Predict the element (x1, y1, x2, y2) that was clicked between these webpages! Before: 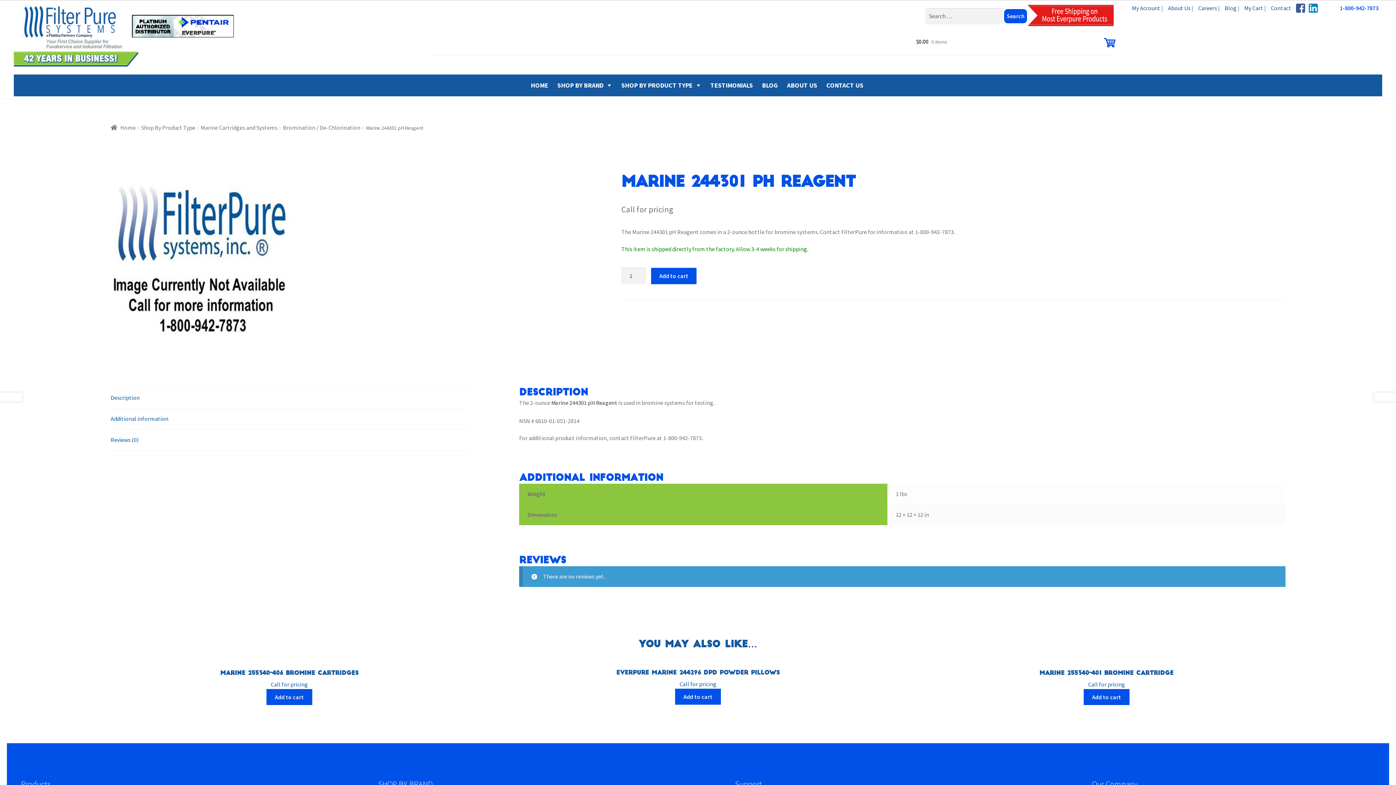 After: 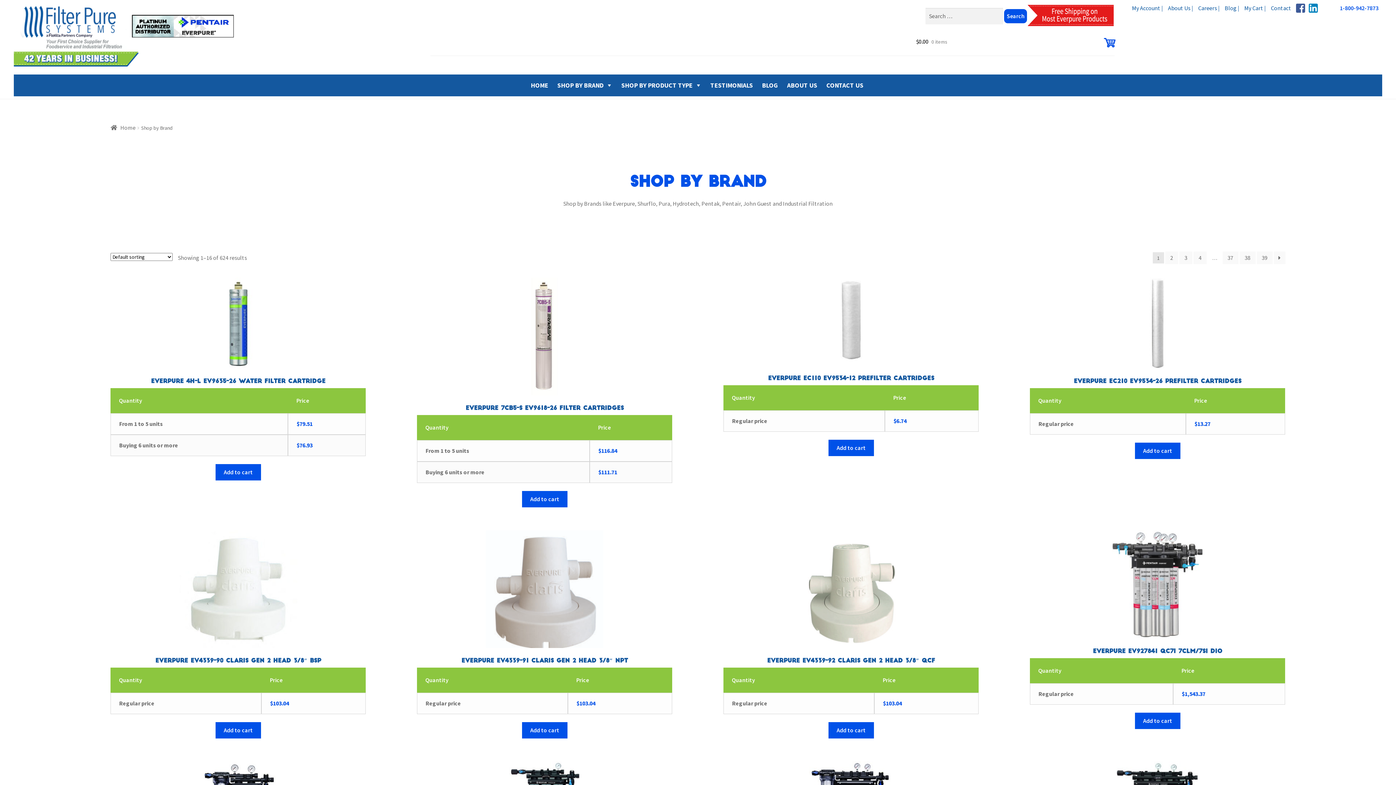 Action: label: SHOP BY BRAND bbox: (553, 74, 616, 96)